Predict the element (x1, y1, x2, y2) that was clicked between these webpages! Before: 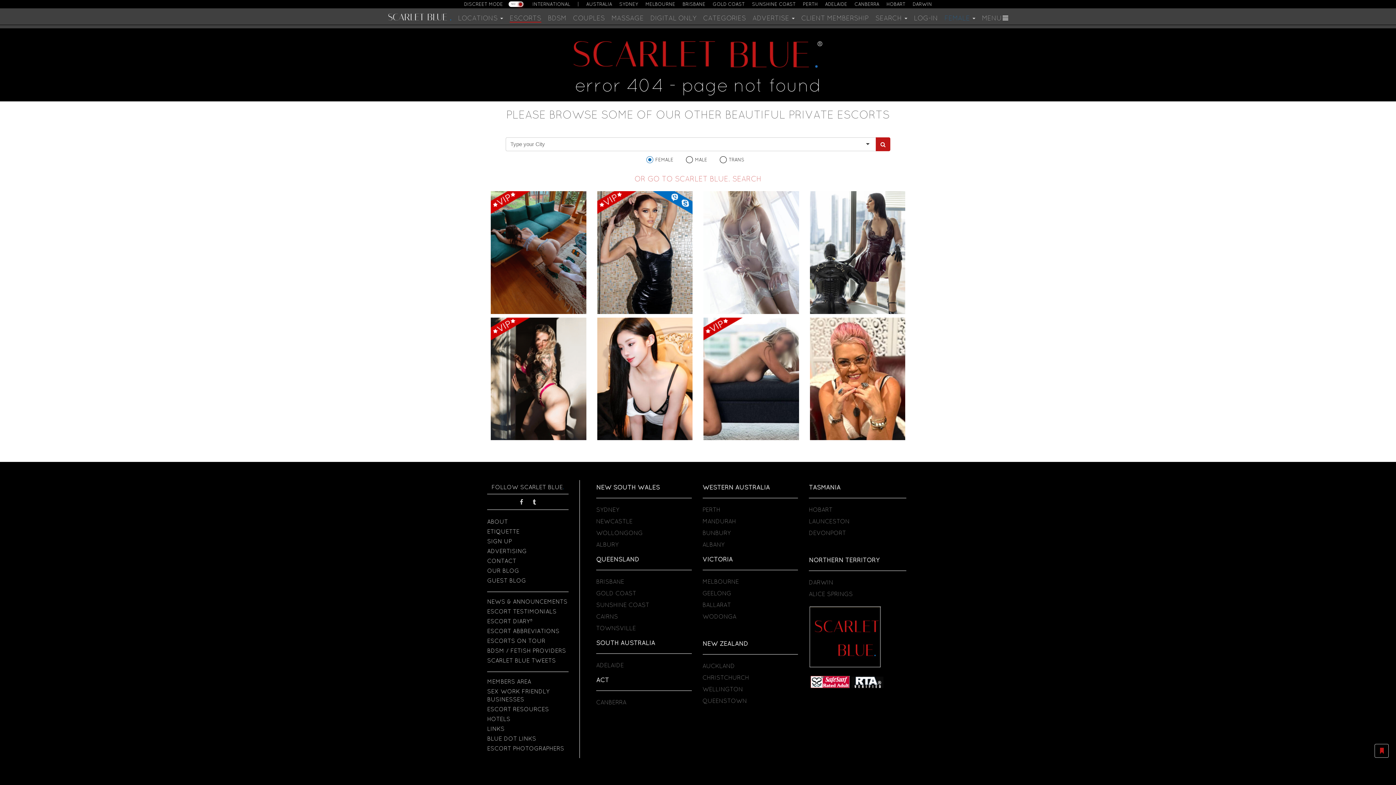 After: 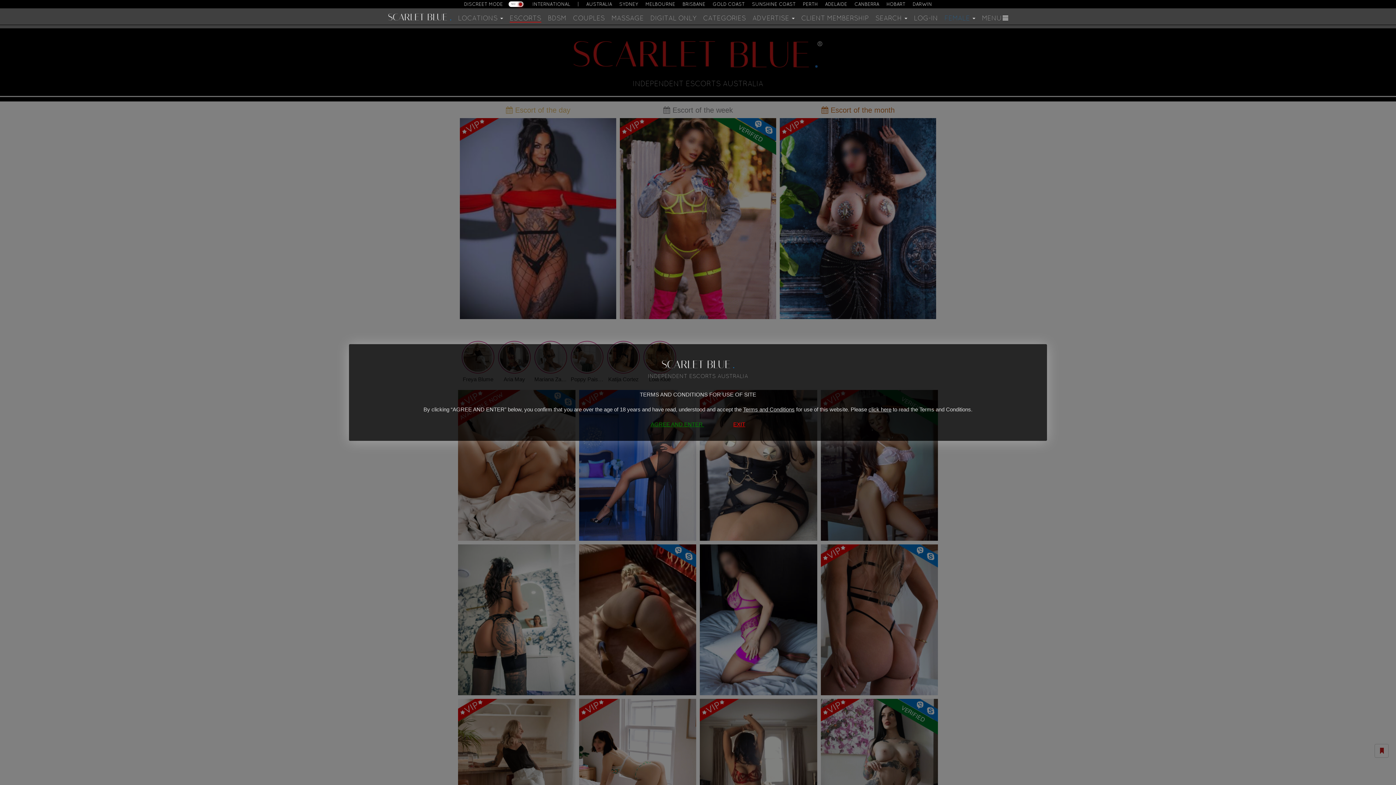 Action: label: SCARLET BLUE. bbox: (388, 11, 451, 22)